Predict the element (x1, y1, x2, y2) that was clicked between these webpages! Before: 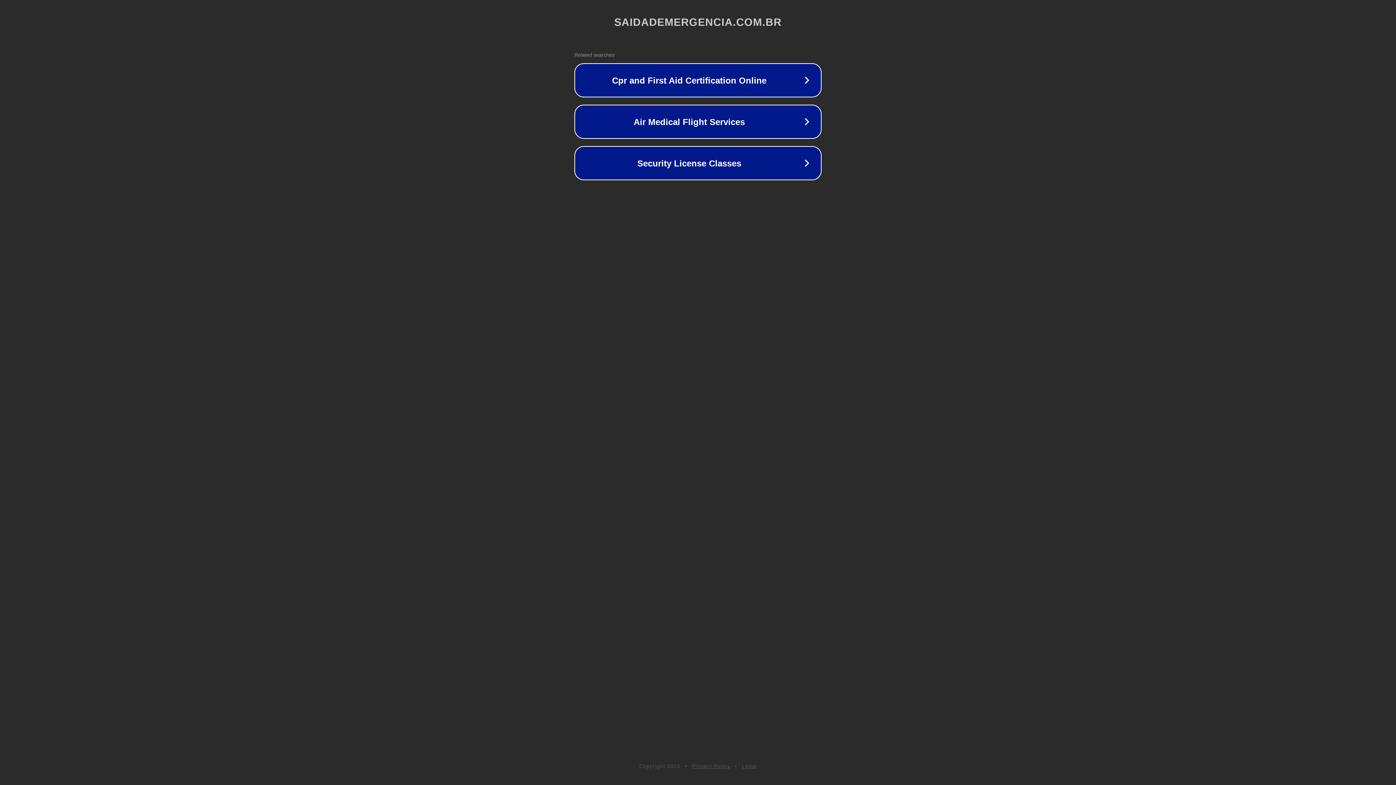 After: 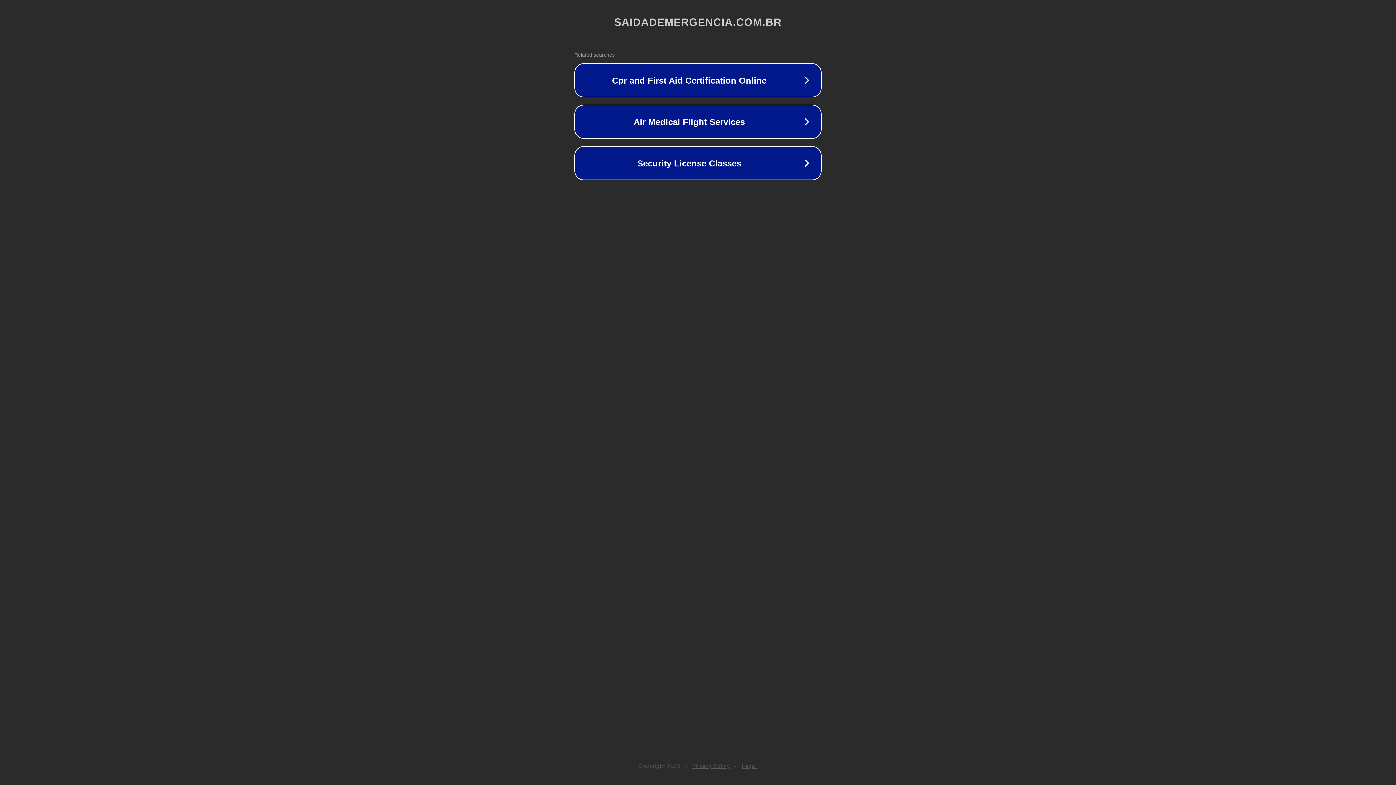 Action: bbox: (742, 763, 757, 769) label: Legal